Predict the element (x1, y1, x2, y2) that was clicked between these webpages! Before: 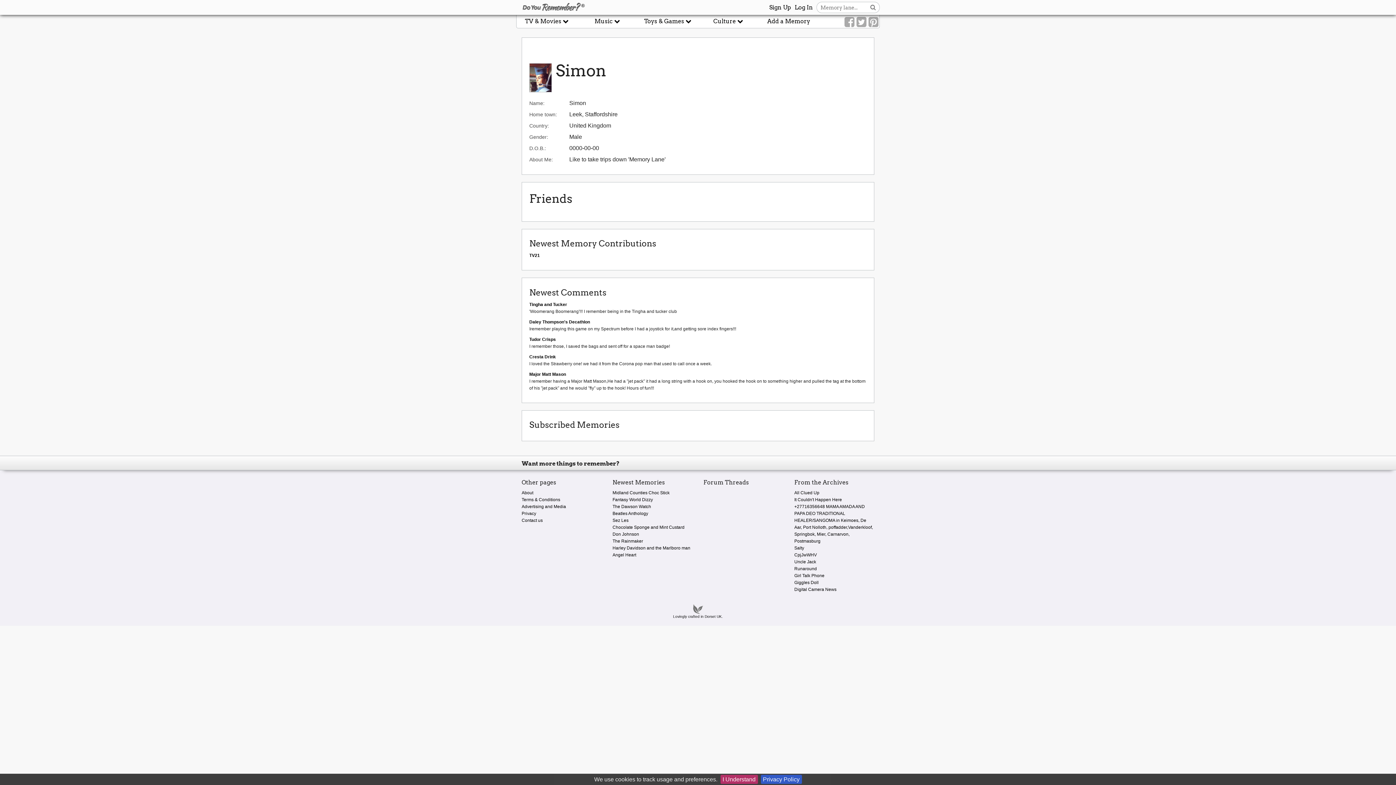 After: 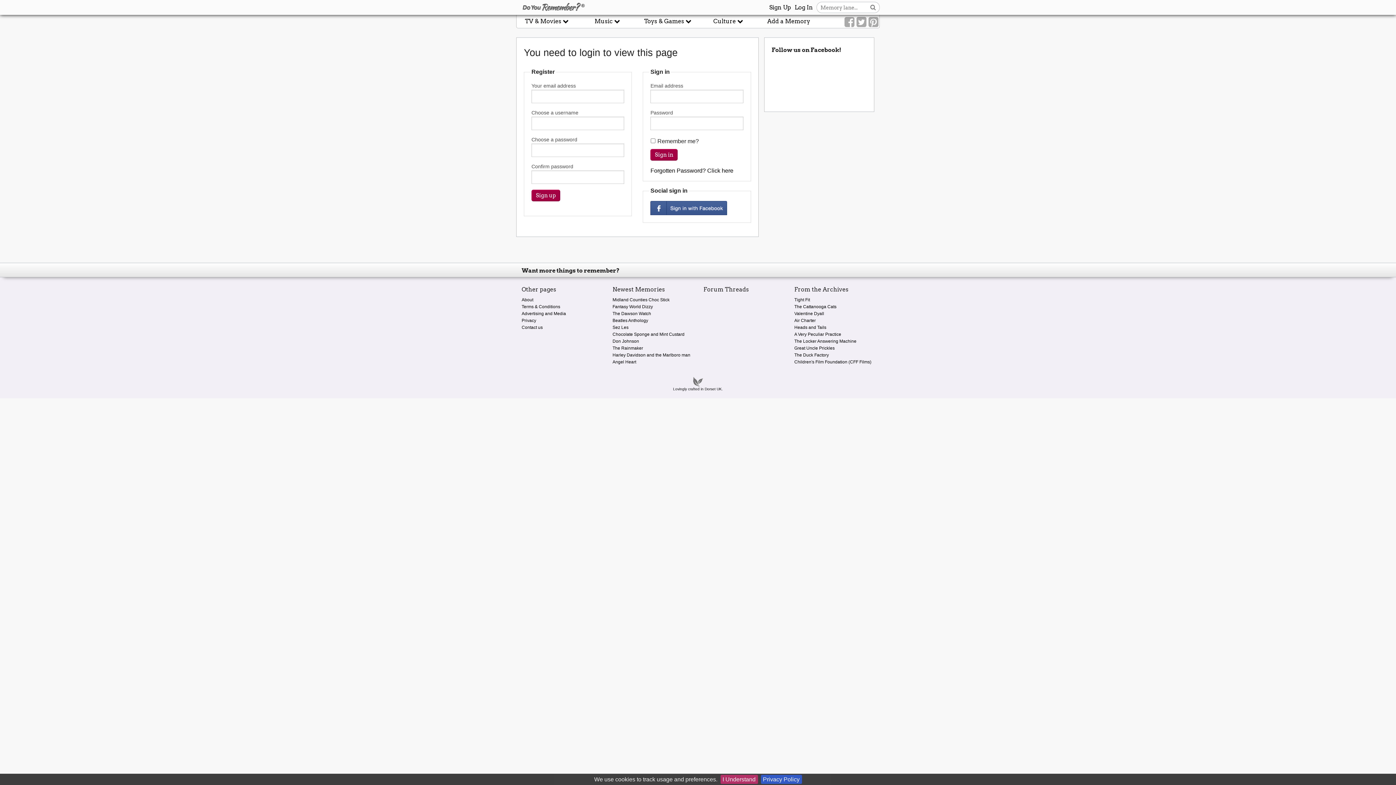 Action: bbox: (794, 552, 817, 557) label: CpjJwWHV